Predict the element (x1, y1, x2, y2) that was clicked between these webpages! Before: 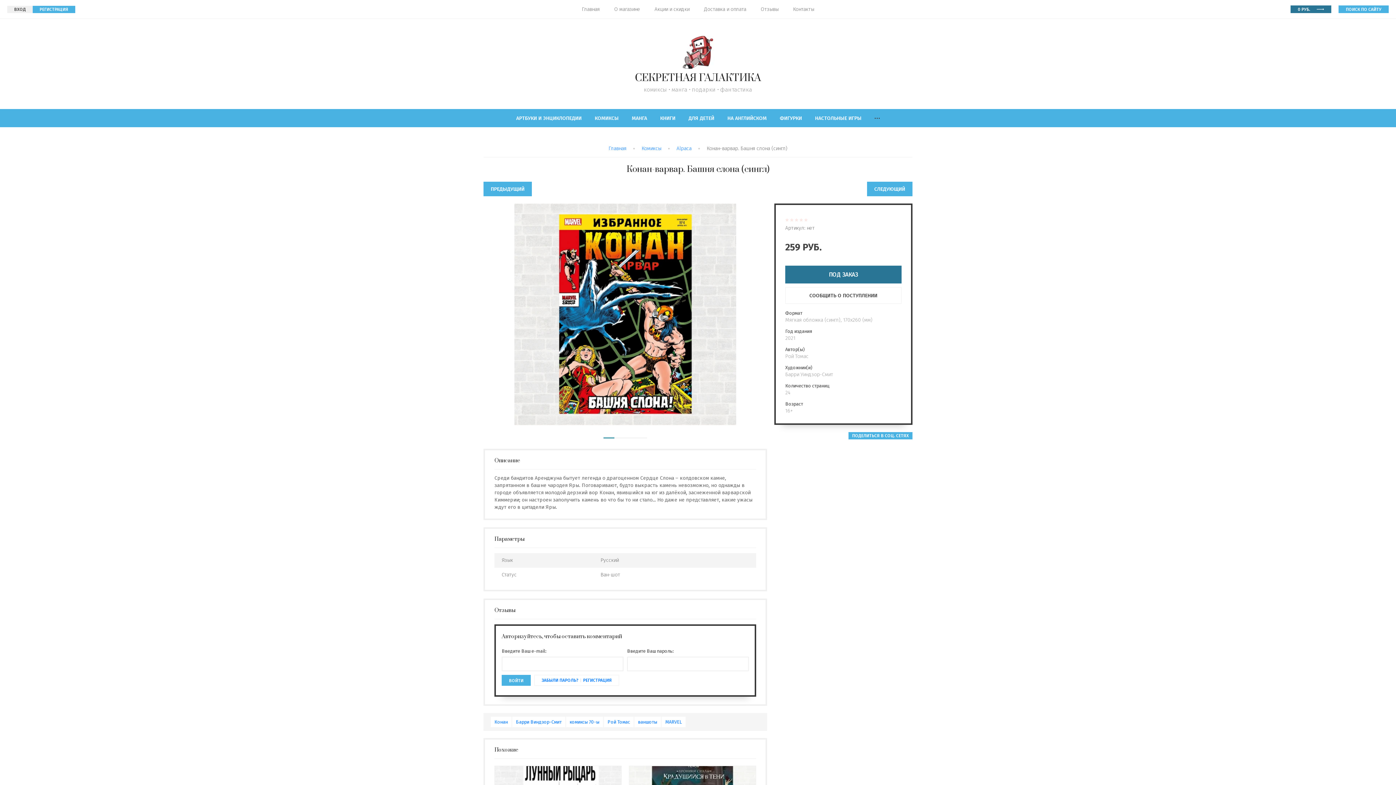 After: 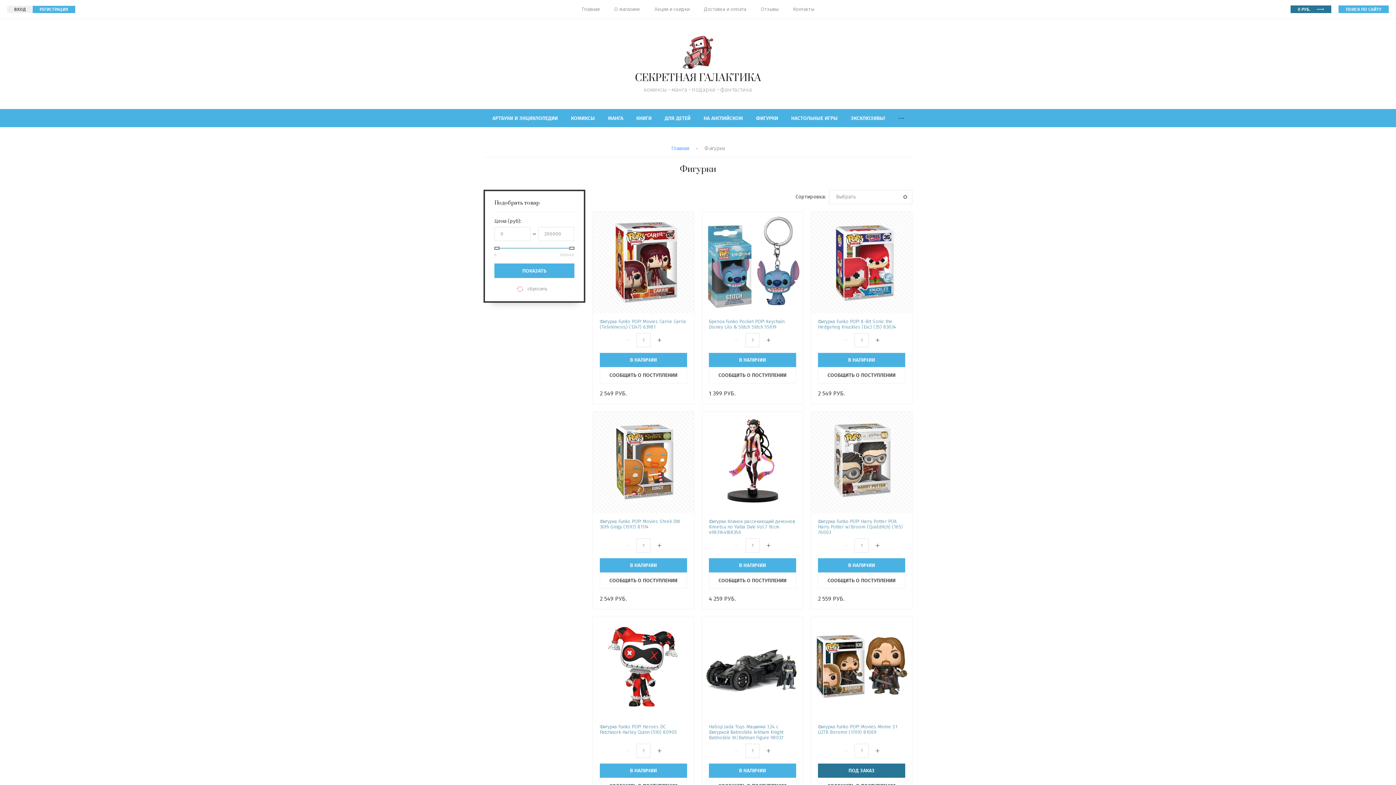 Action: label: ФИГУРКИ bbox: (780, 109, 802, 127)